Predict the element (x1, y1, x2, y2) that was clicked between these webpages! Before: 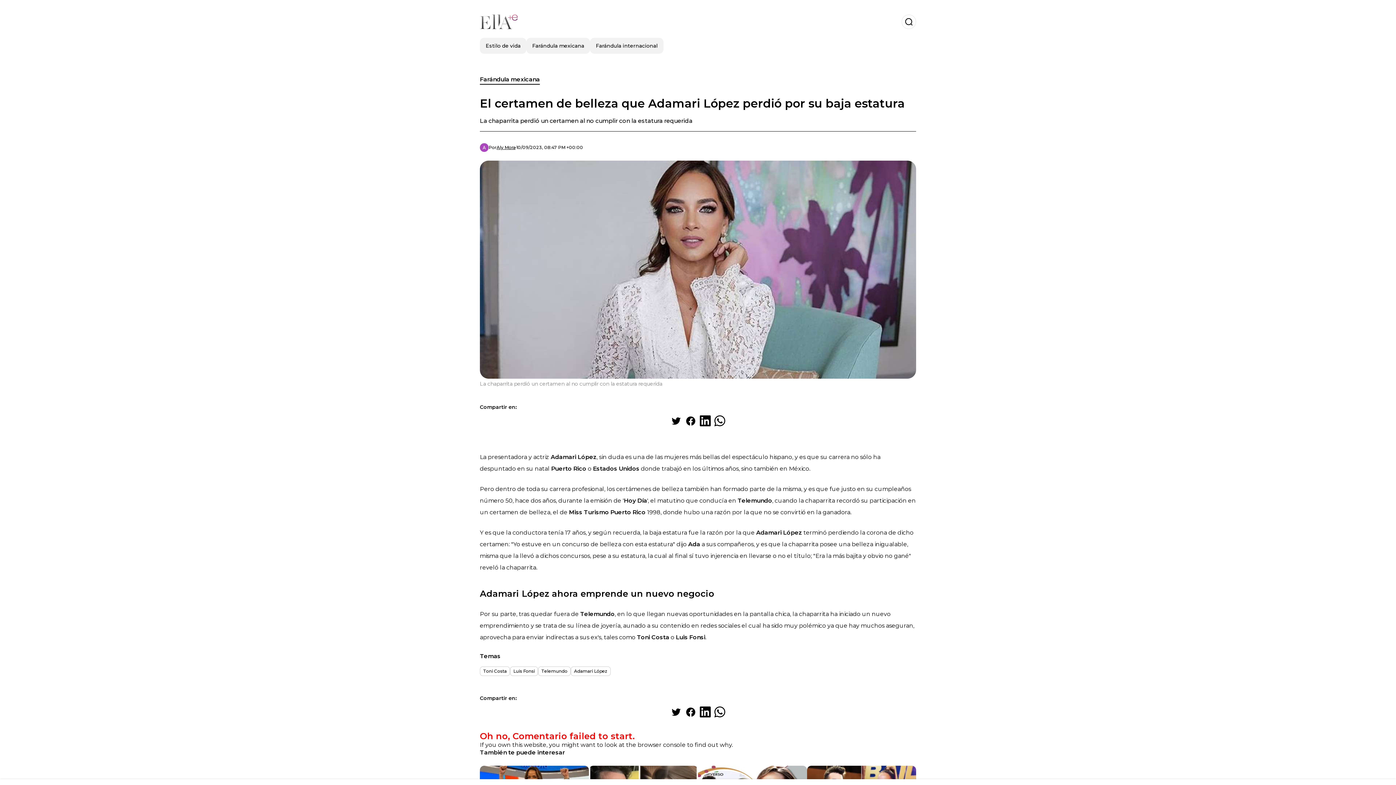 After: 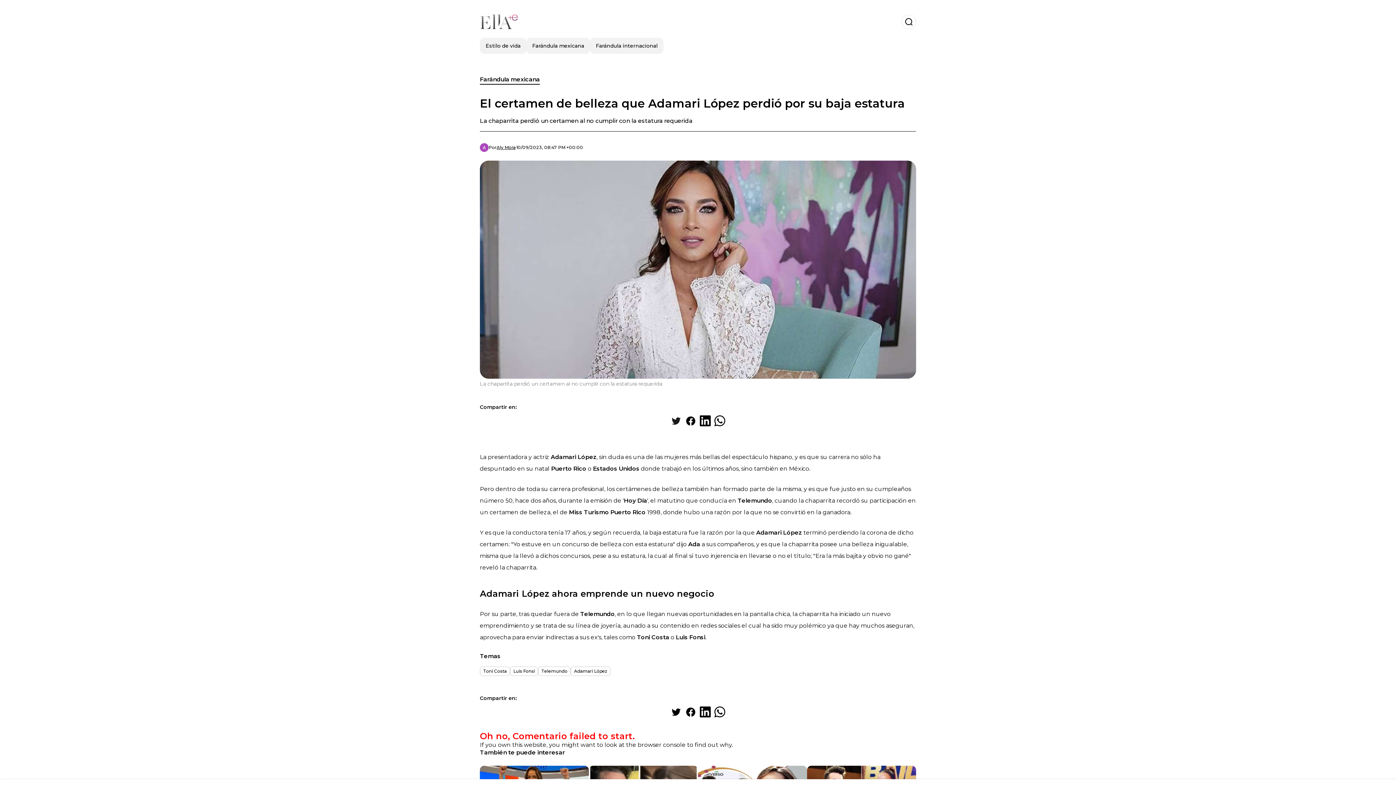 Action: label: Share on Twitter bbox: (669, 413, 683, 428)